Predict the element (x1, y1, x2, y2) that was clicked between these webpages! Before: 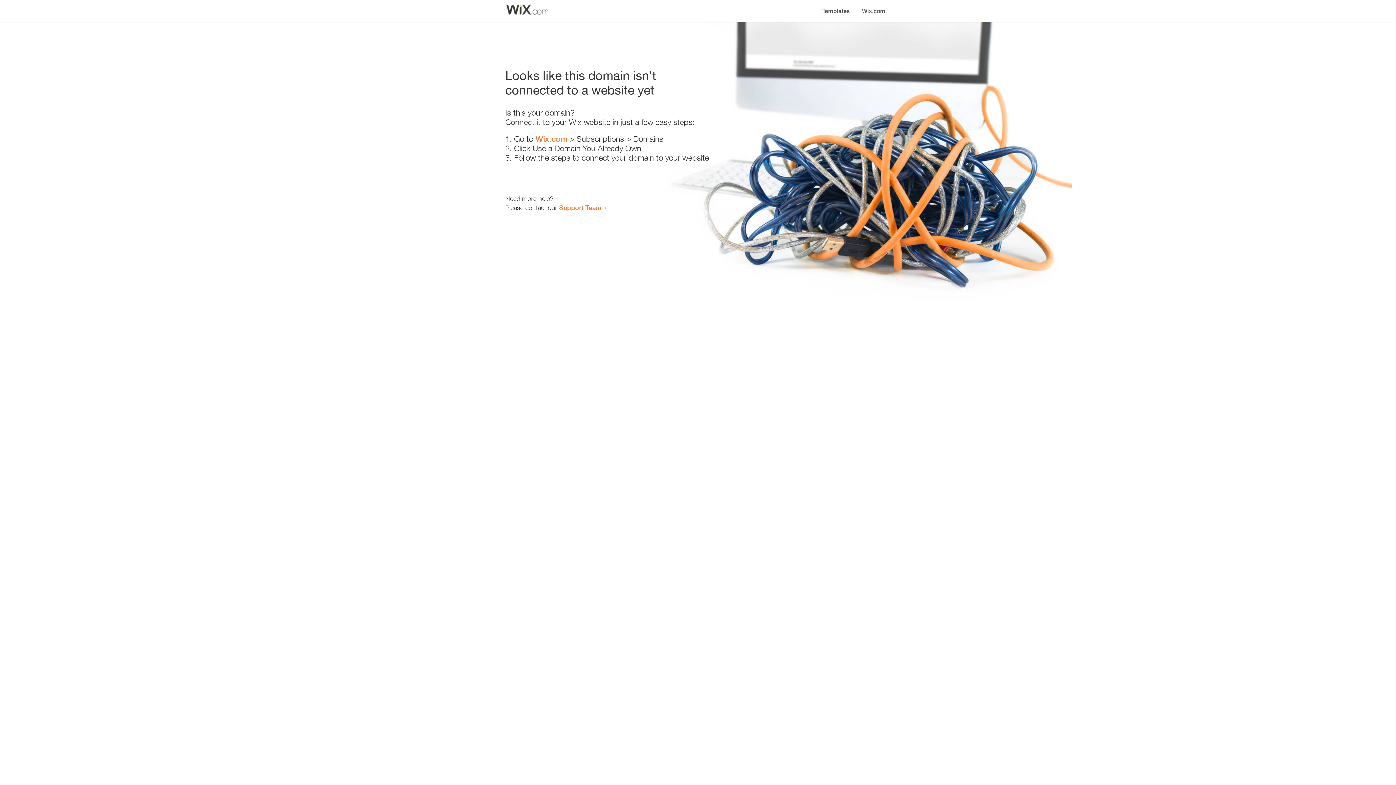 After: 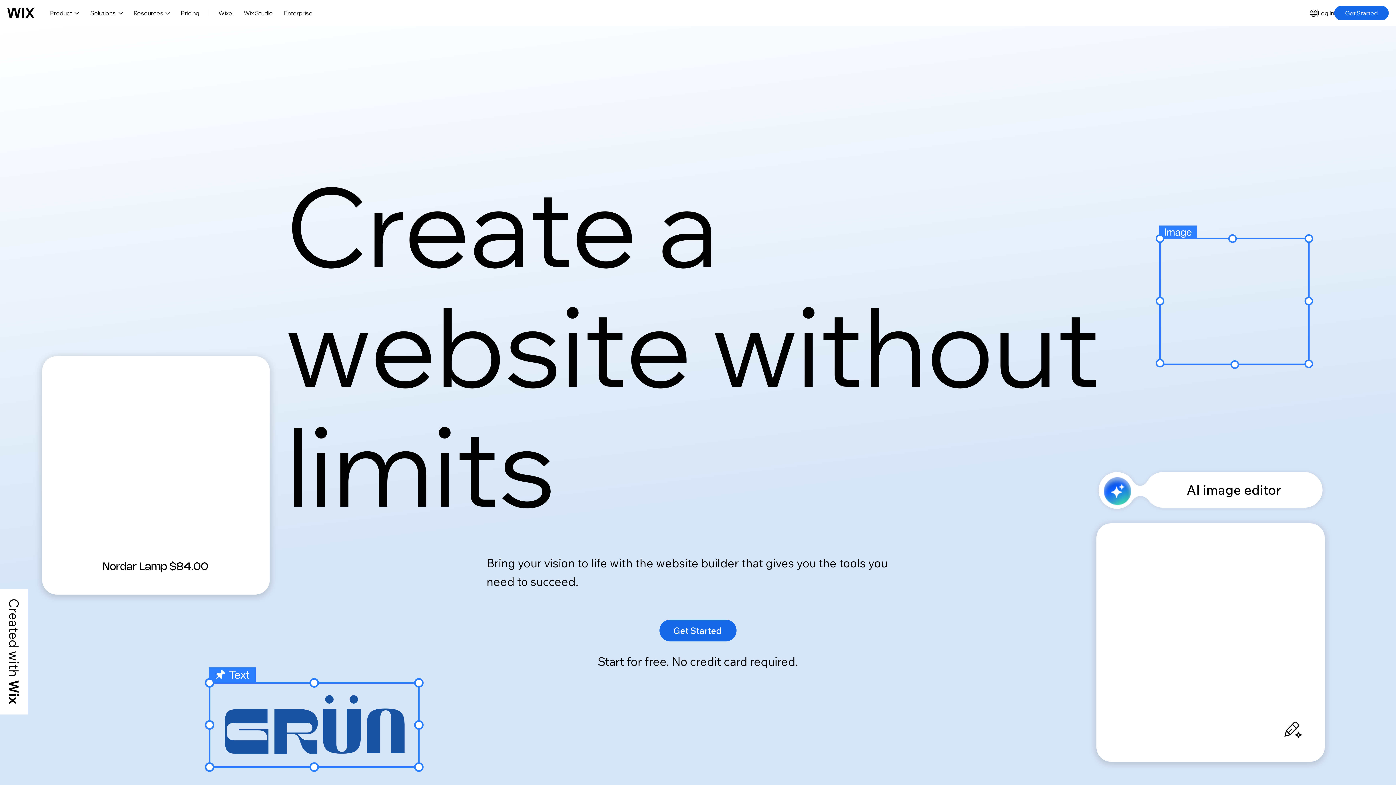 Action: bbox: (856, 0, 890, 14) label: Wix.com